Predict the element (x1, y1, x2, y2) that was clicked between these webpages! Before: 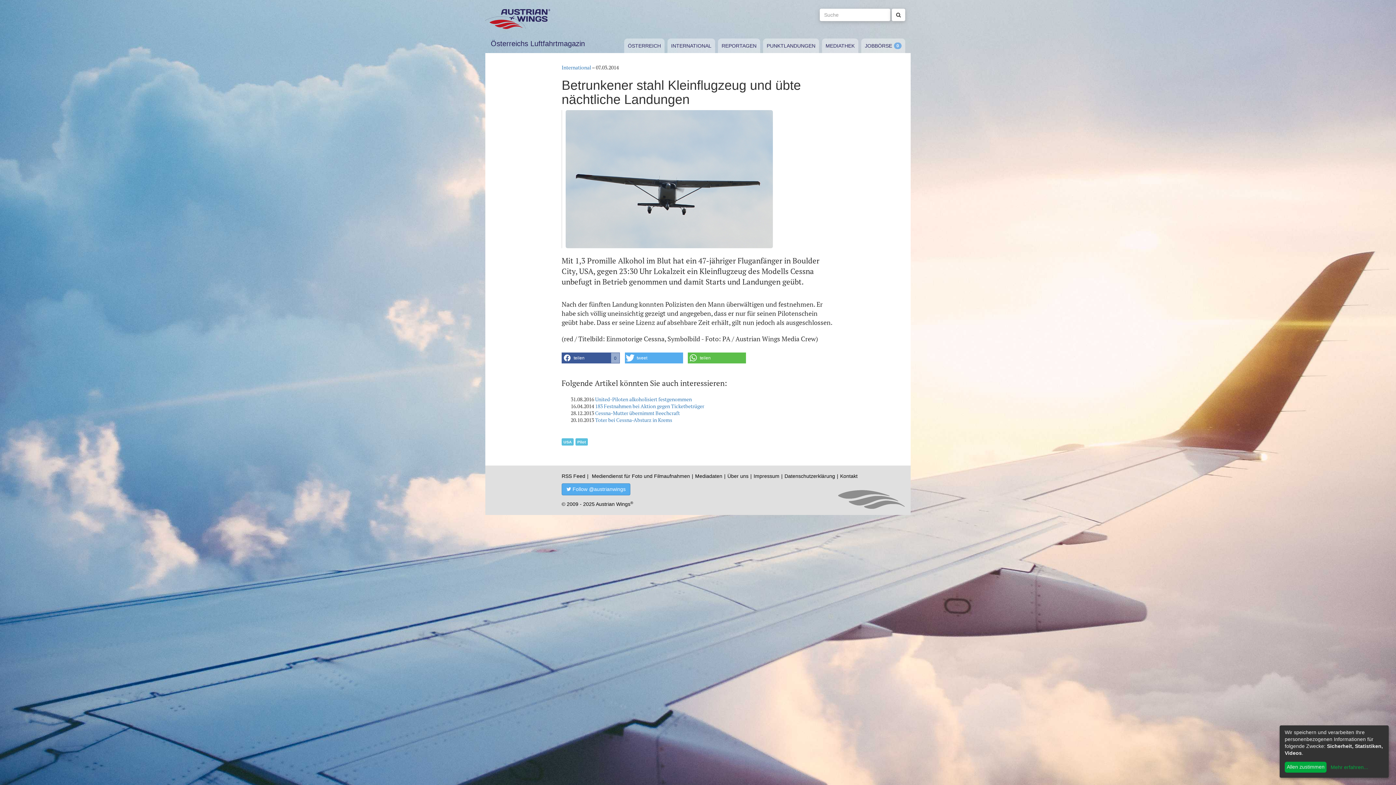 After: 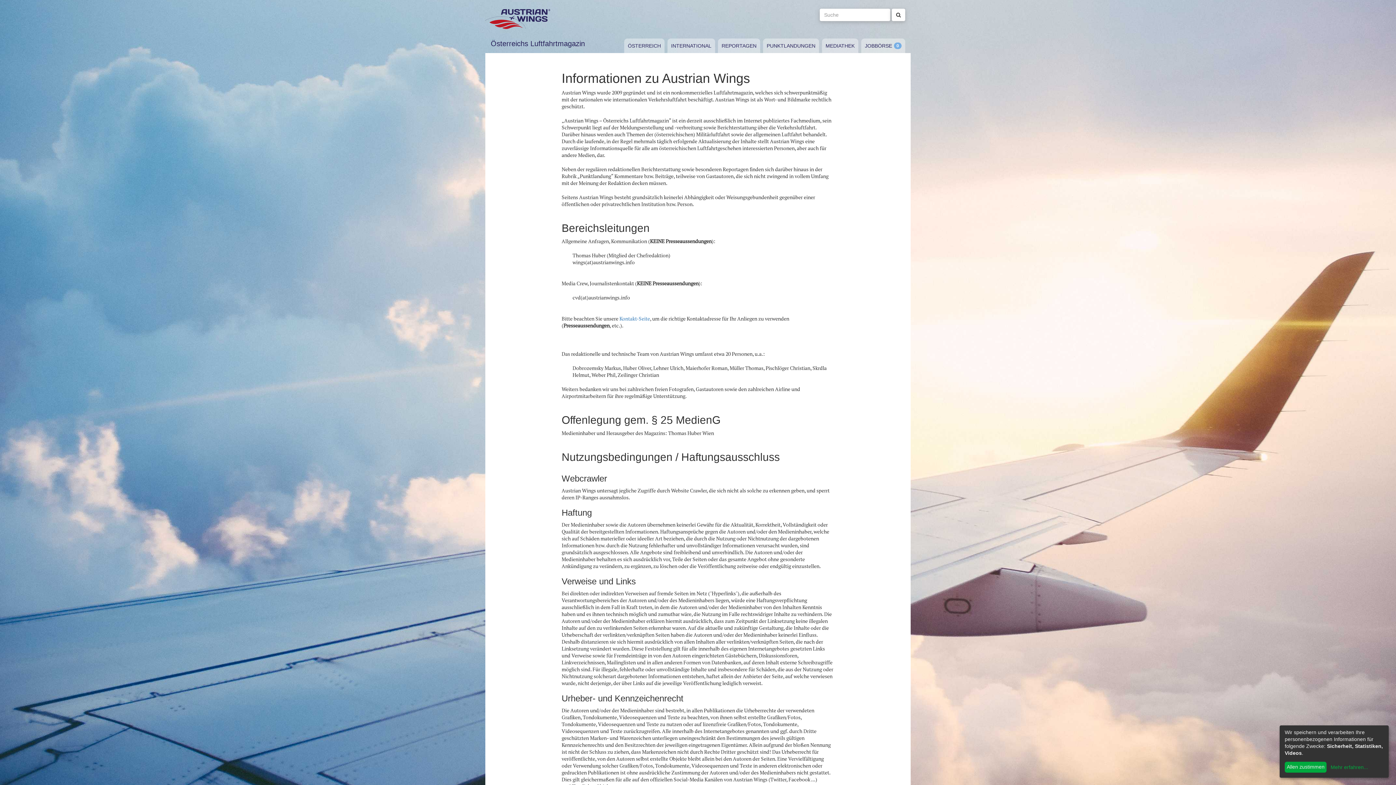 Action: bbox: (753, 473, 779, 479) label: Impressum